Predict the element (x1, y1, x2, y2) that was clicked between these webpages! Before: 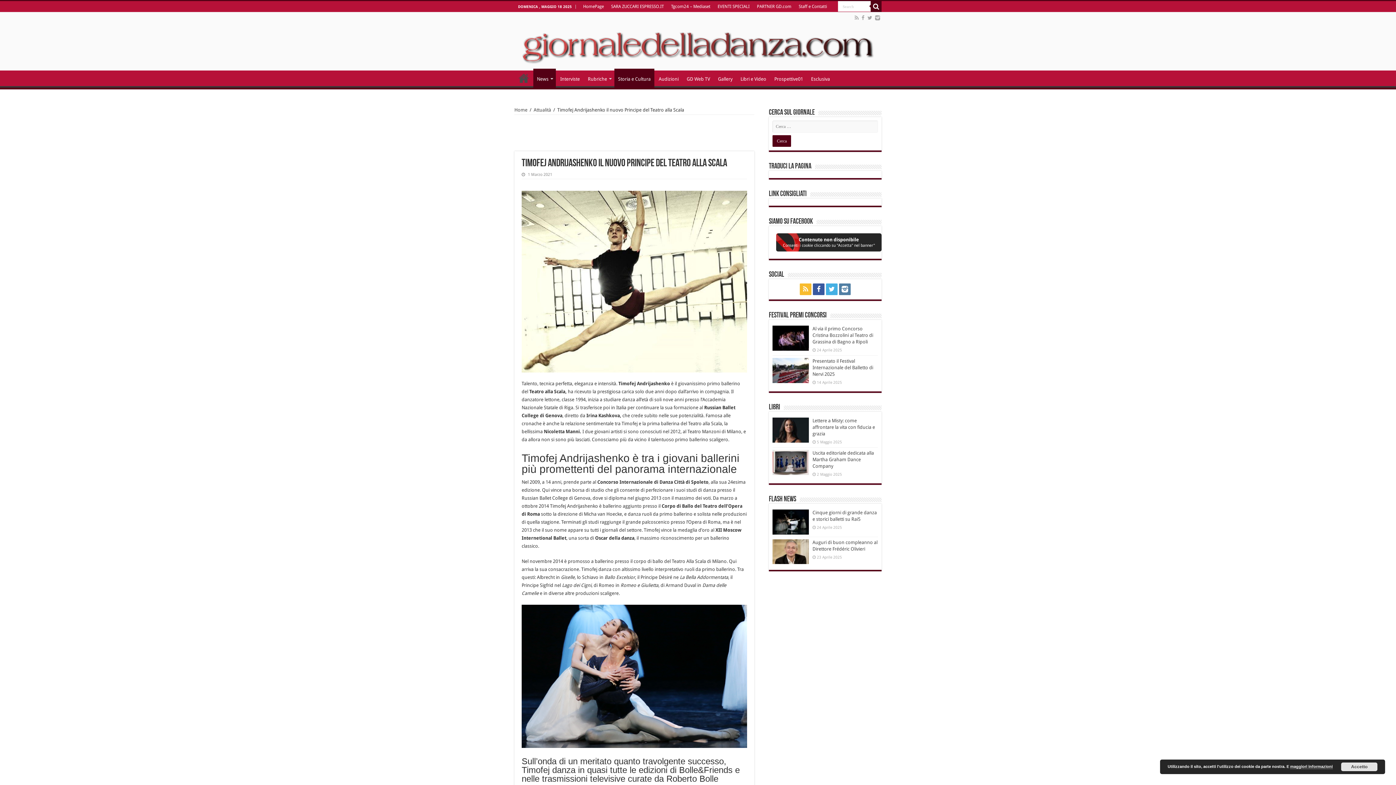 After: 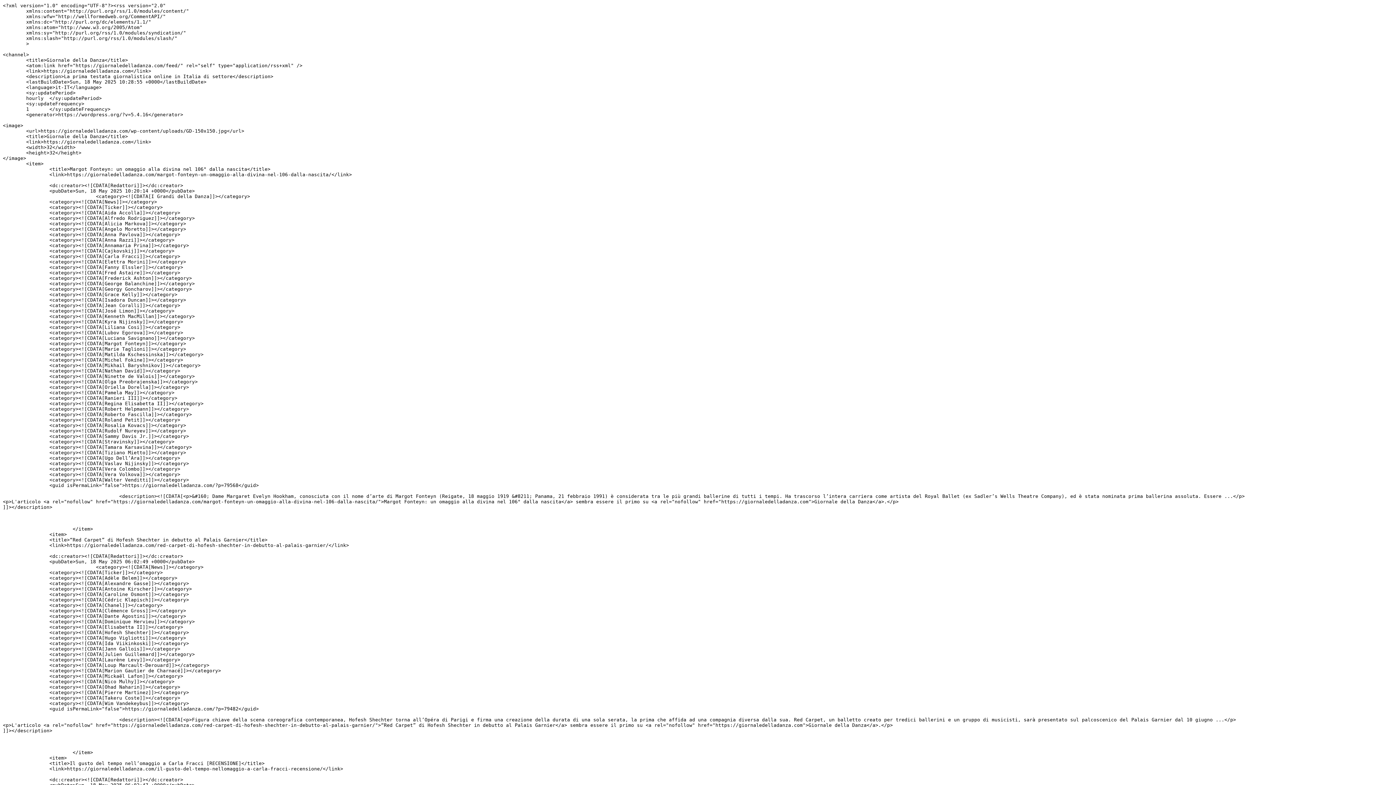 Action: bbox: (800, 283, 811, 295)